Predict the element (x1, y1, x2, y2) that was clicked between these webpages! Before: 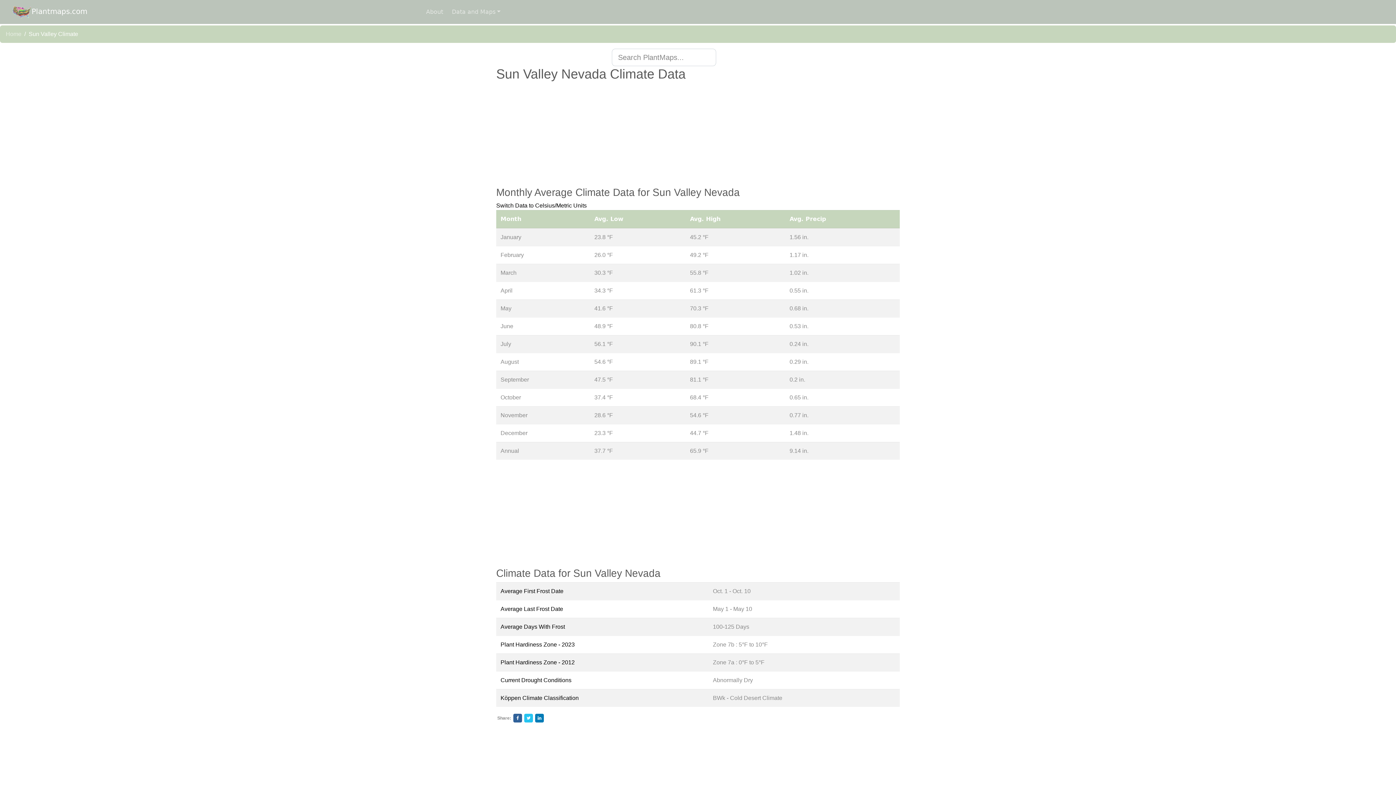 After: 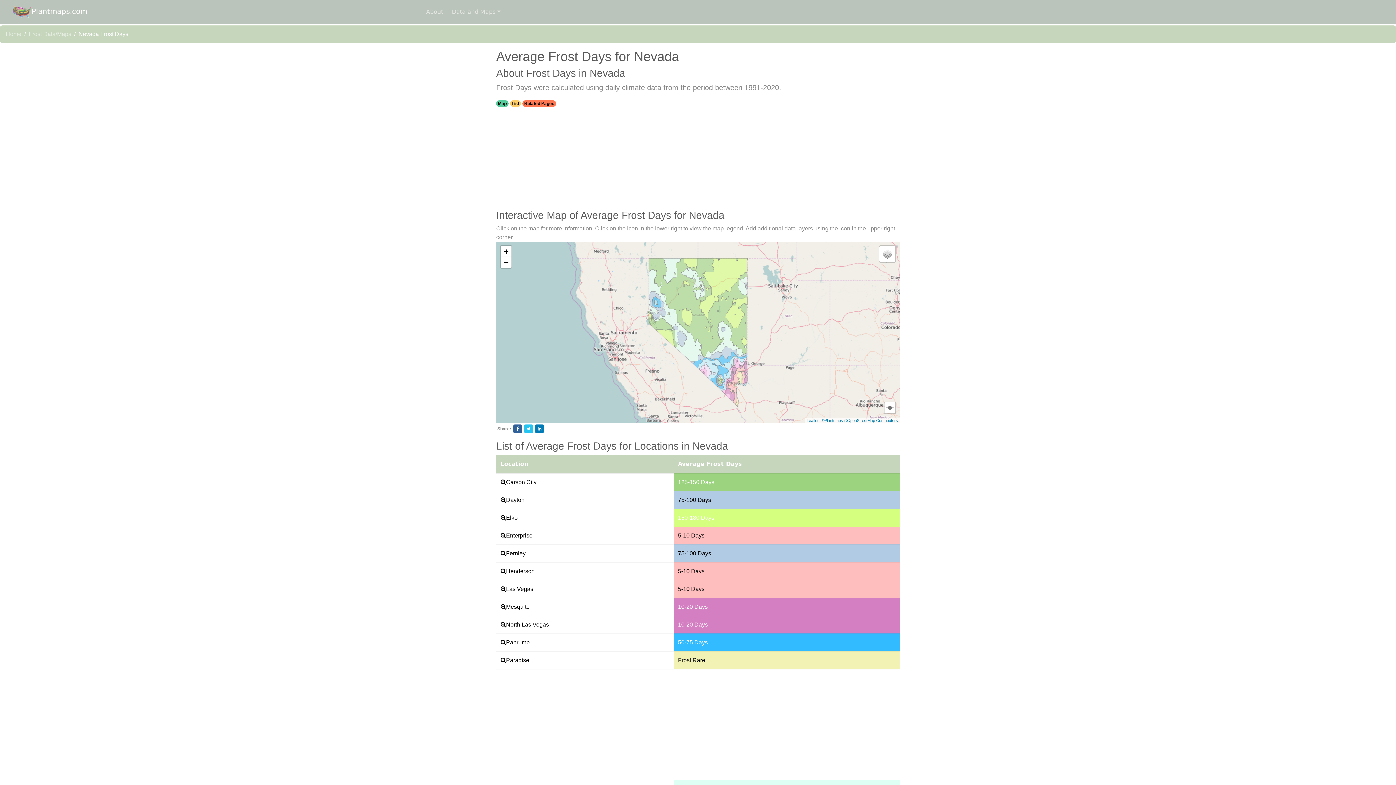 Action: bbox: (500, 624, 565, 630) label: Average Days With Frost